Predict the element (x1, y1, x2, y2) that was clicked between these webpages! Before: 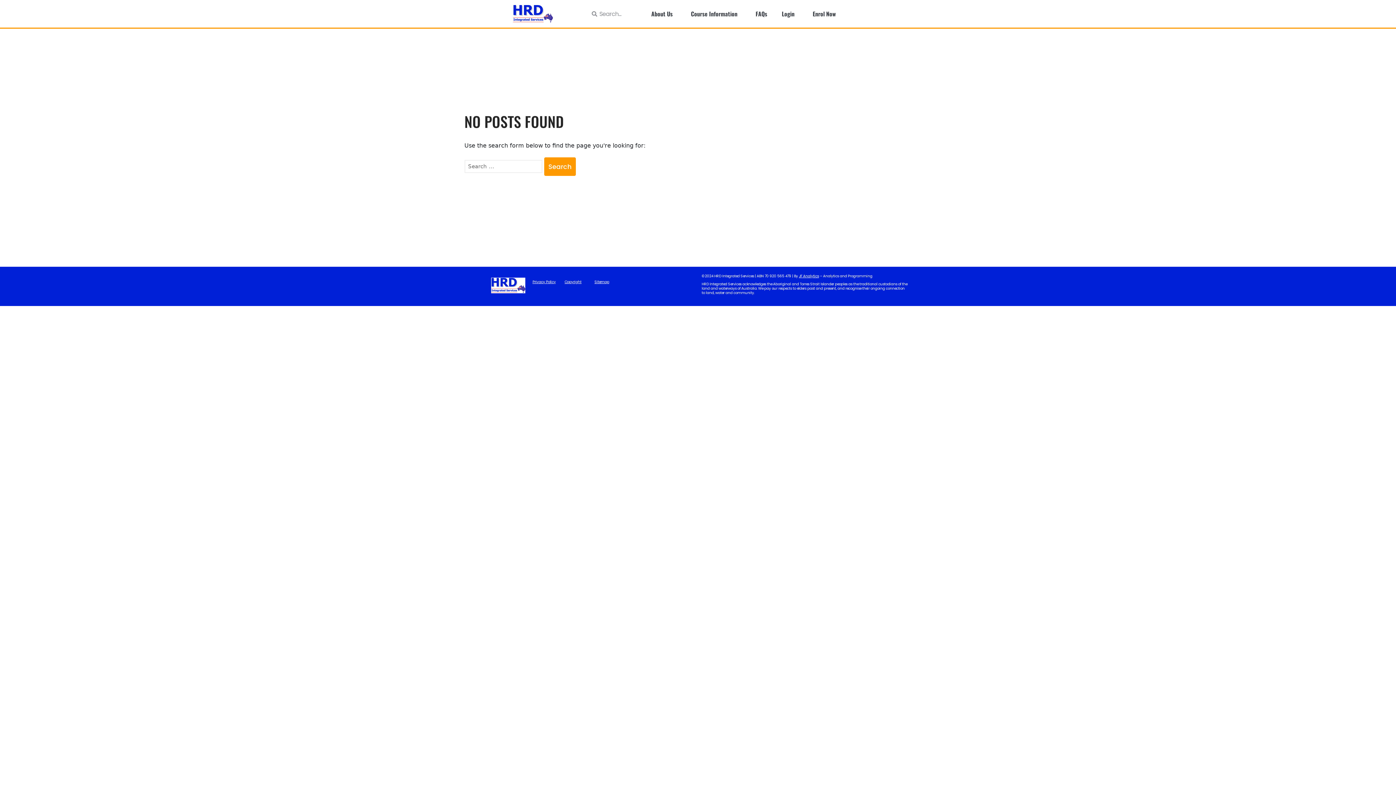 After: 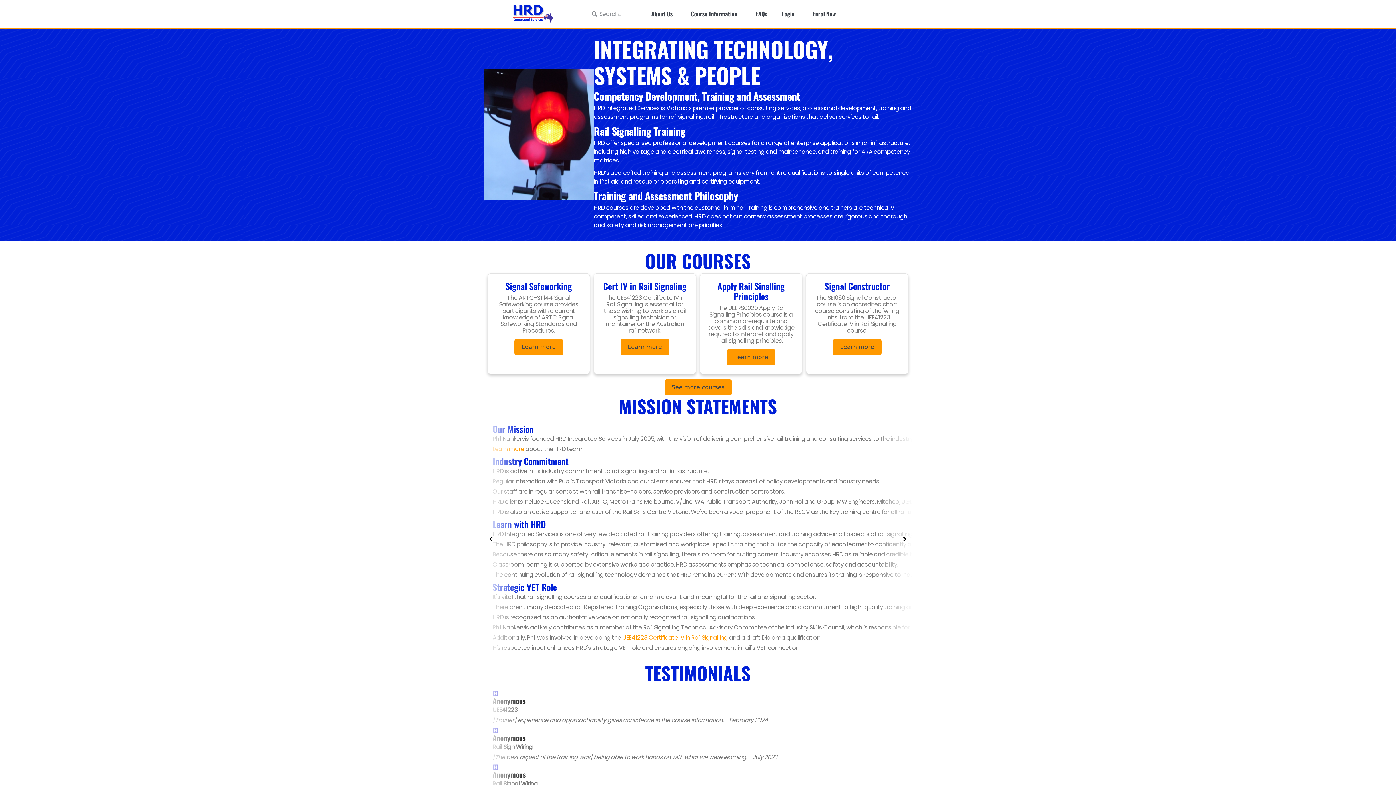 Action: bbox: (491, 277, 525, 293)